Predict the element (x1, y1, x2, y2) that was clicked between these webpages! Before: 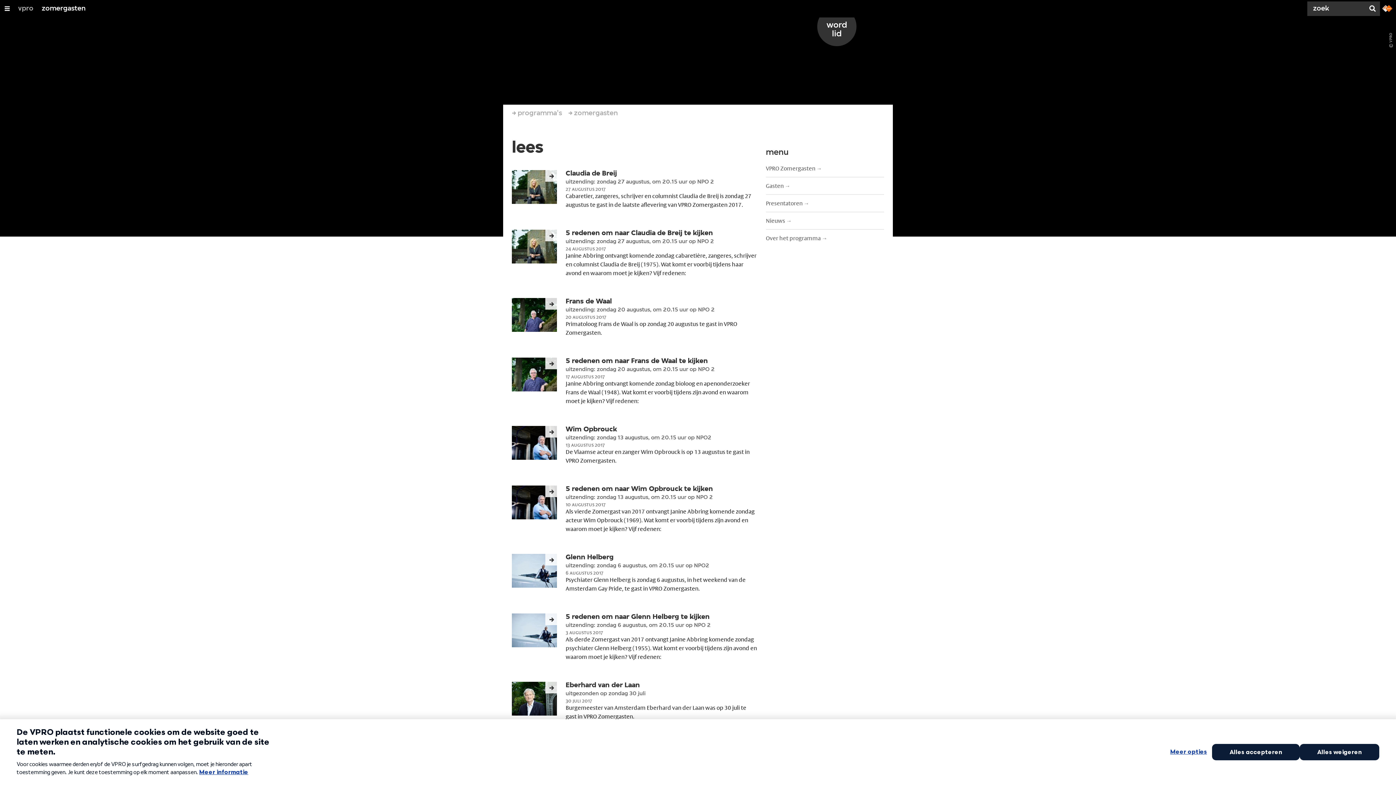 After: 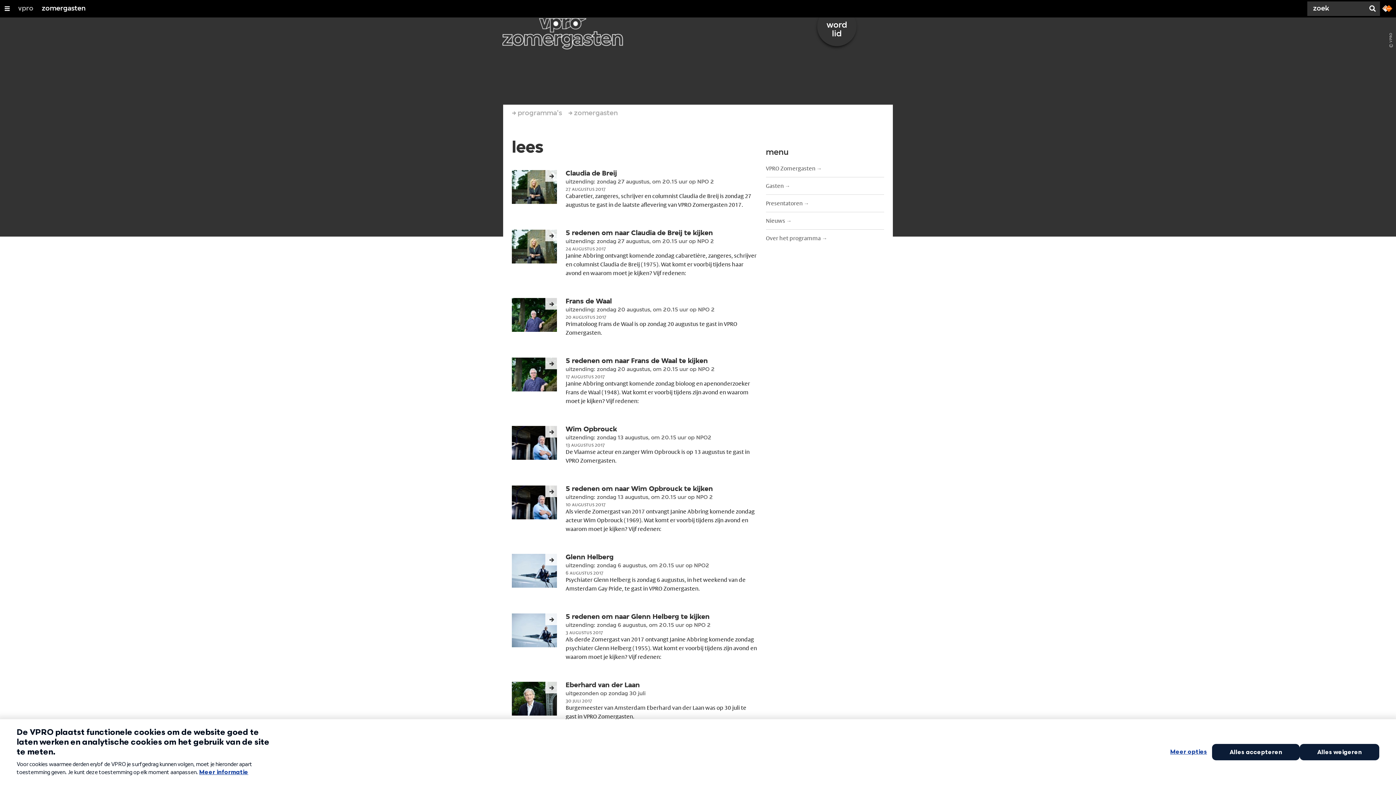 Action: bbox: (1380, 0, 1394, 15) label: Ga naar npostart.nl